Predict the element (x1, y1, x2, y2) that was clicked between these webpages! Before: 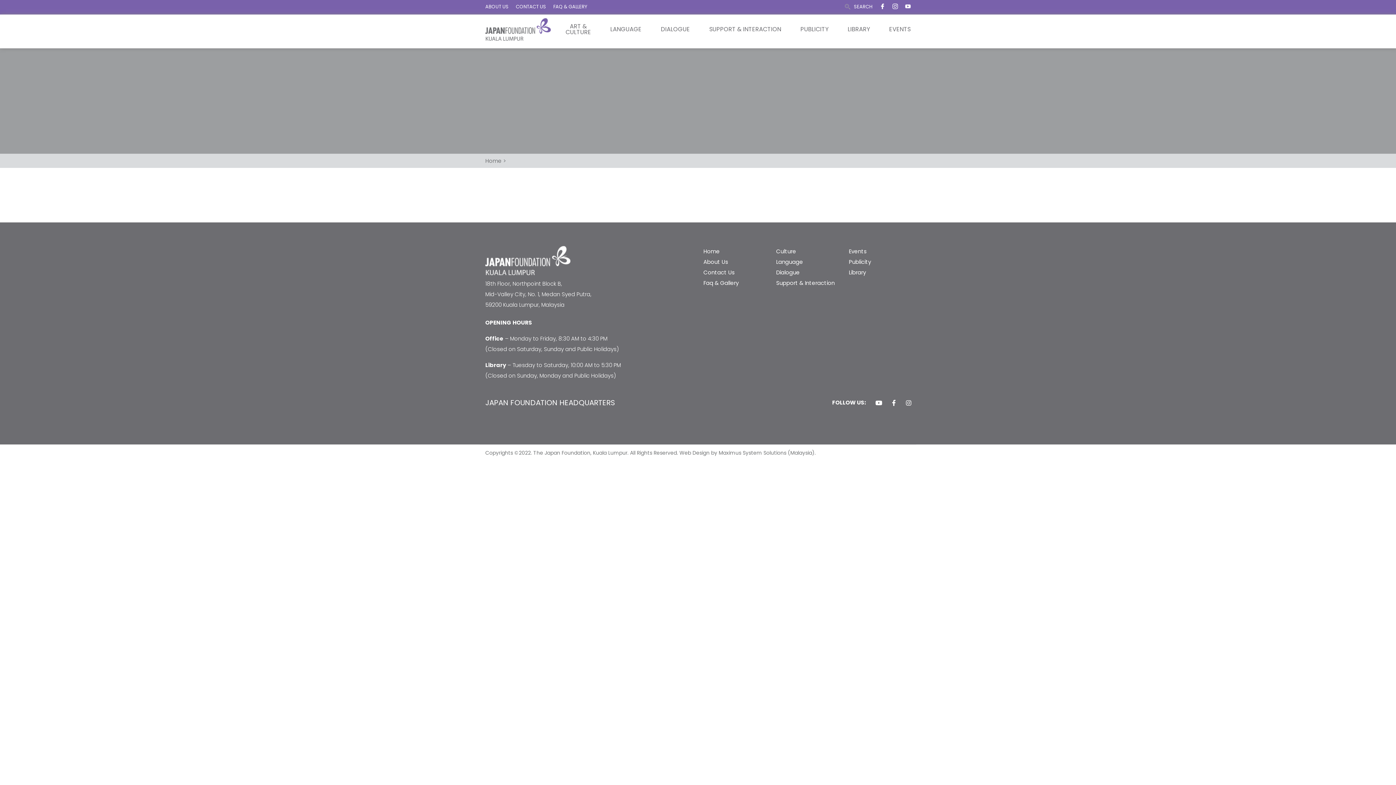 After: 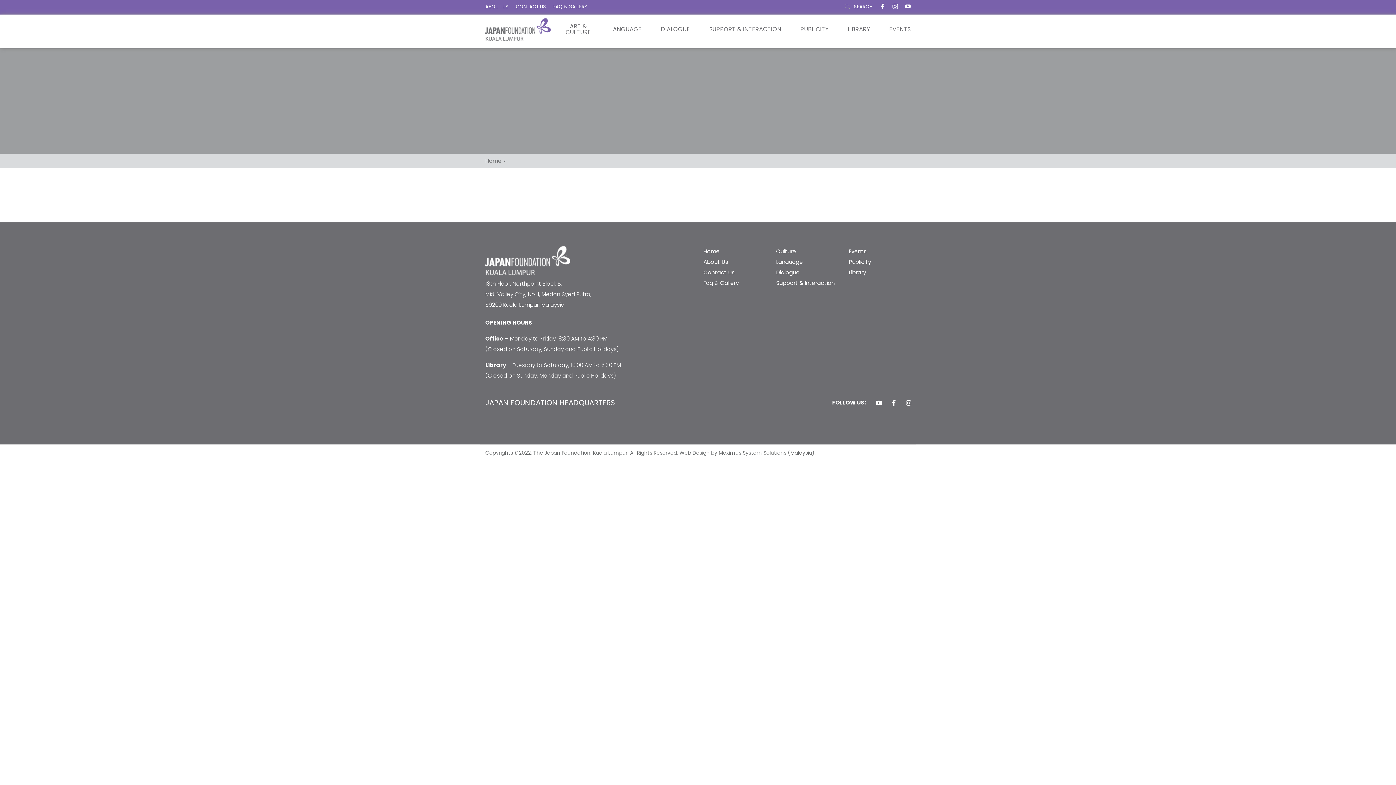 Action: label: Web Design by Maximus System Solutions (Malaysia). bbox: (679, 449, 816, 456)